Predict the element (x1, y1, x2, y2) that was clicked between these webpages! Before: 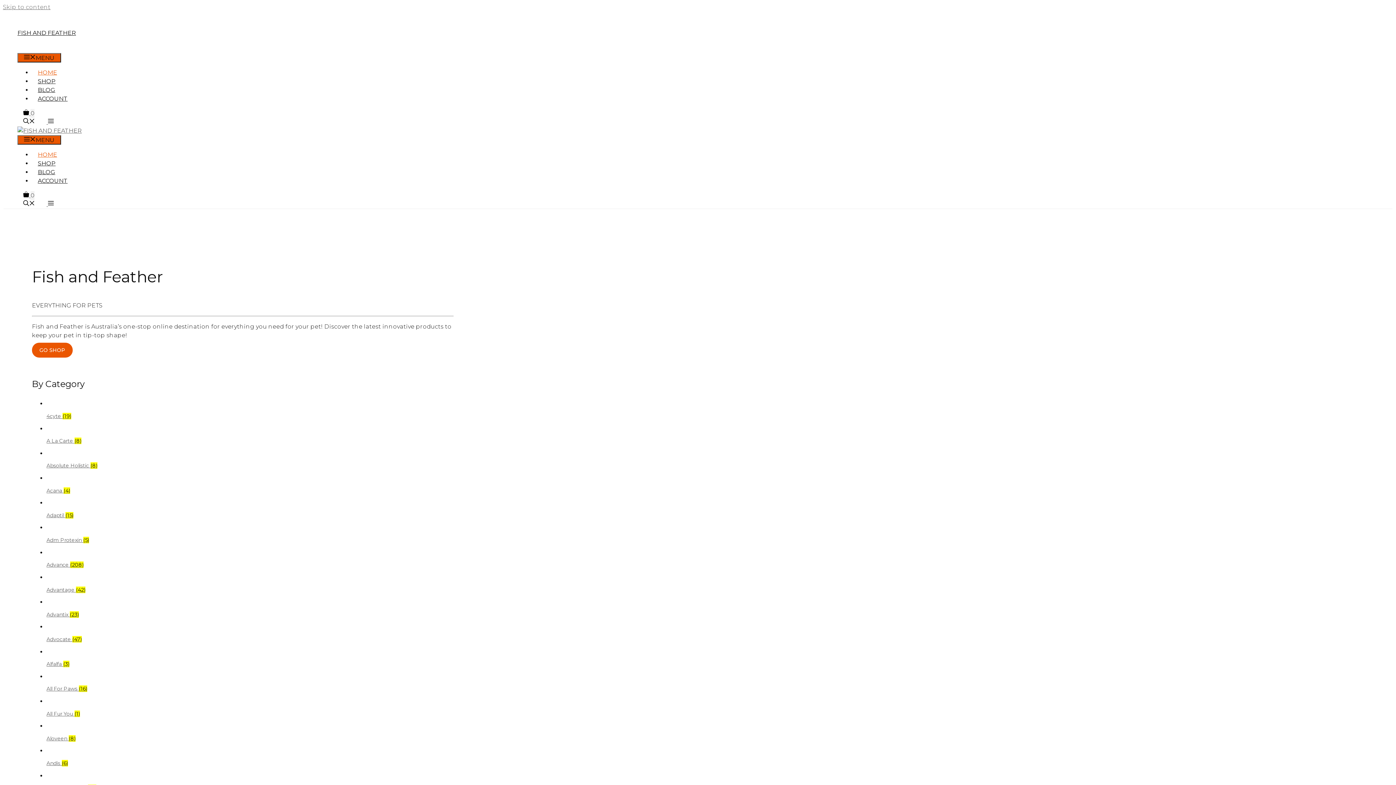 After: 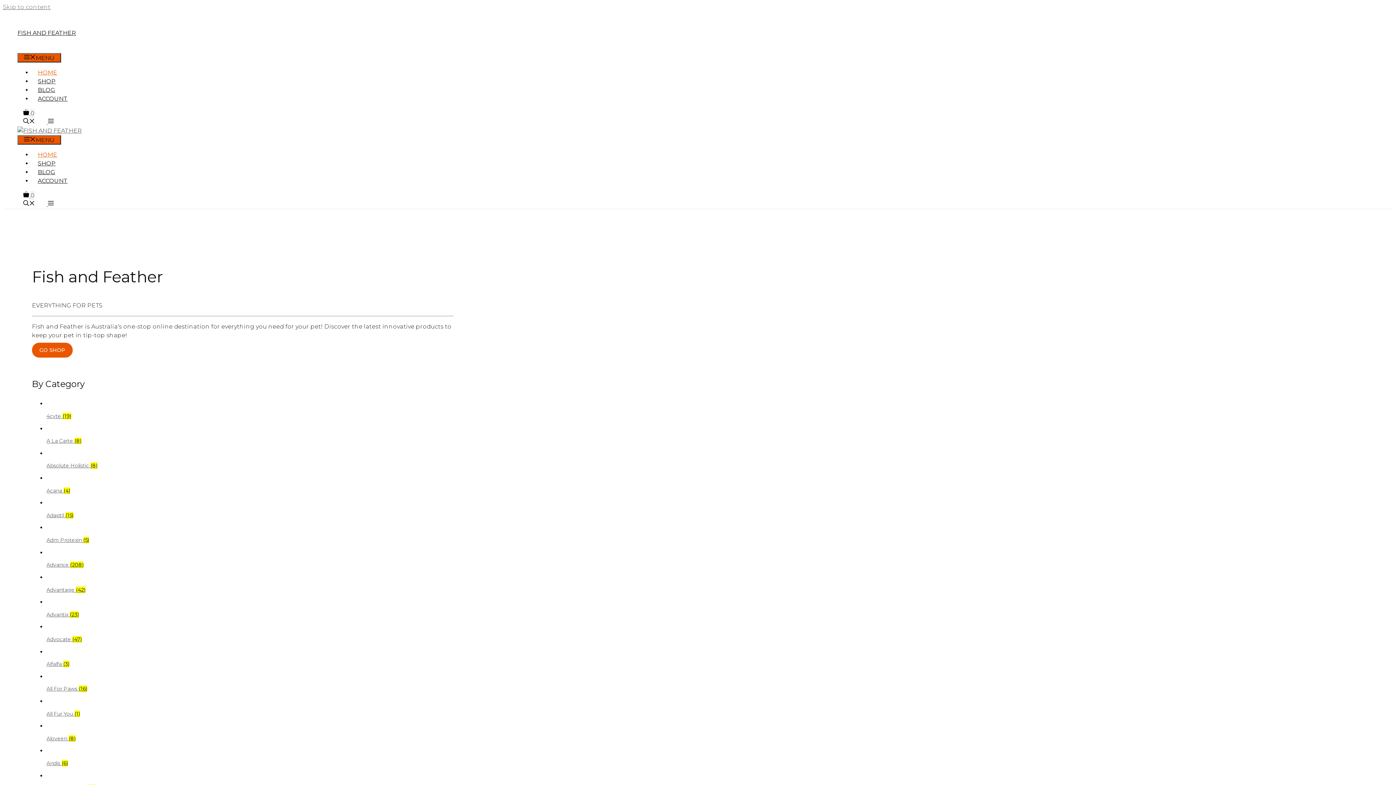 Action: label: HOME bbox: (32, 69, 62, 76)